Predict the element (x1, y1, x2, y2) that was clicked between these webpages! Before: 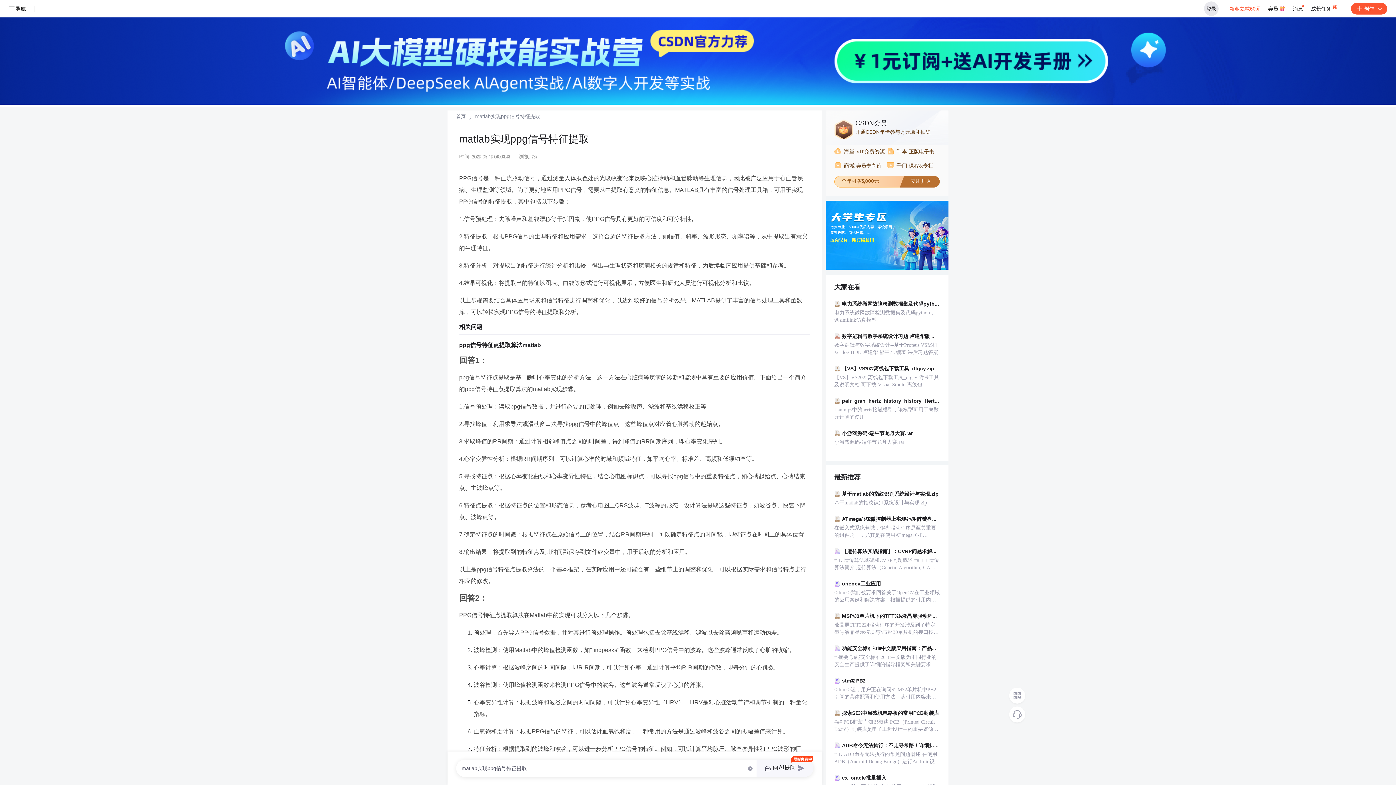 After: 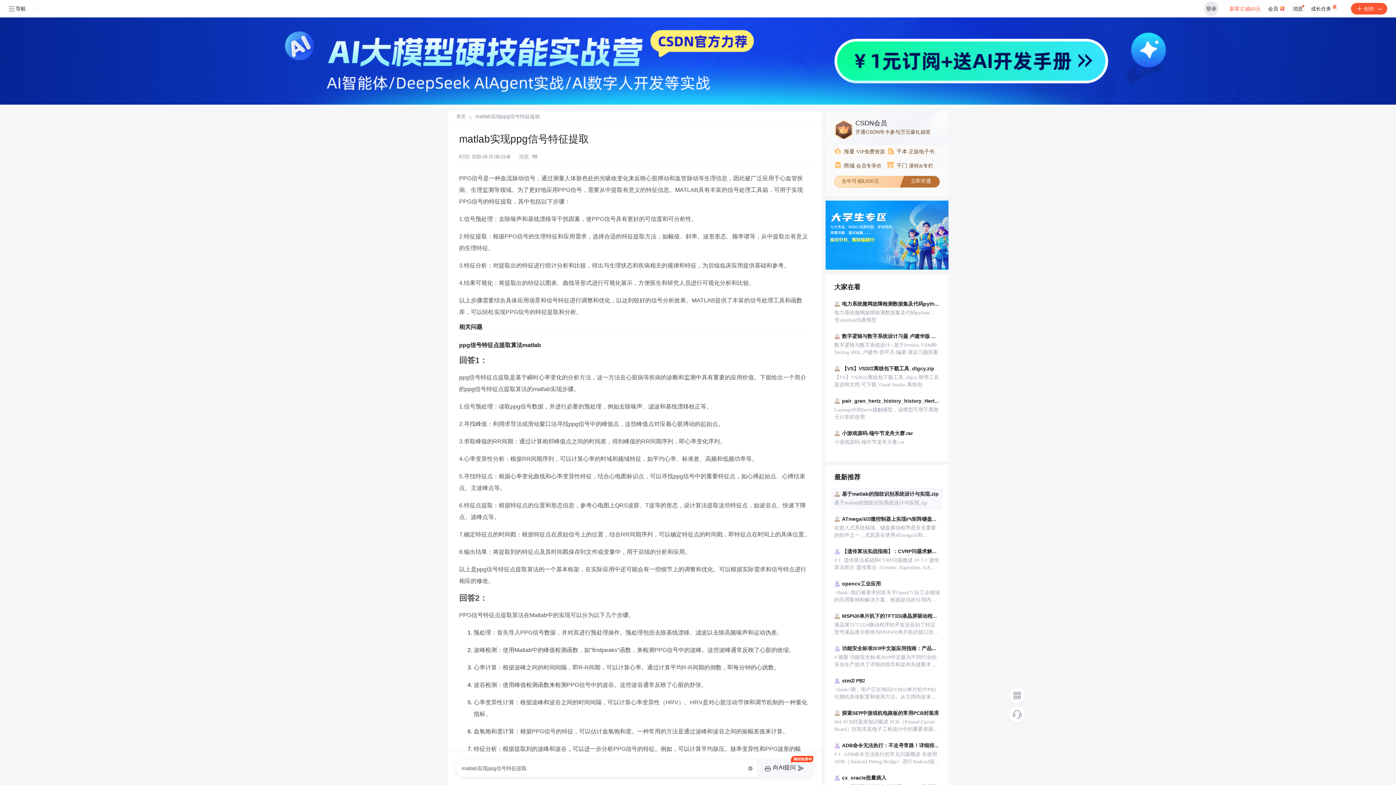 Action: label: 基于matlab的指纹识别系统设计与实现.zip
基于matlab的指纹识别系统设计与实现.zip bbox: (831, 488, 942, 509)